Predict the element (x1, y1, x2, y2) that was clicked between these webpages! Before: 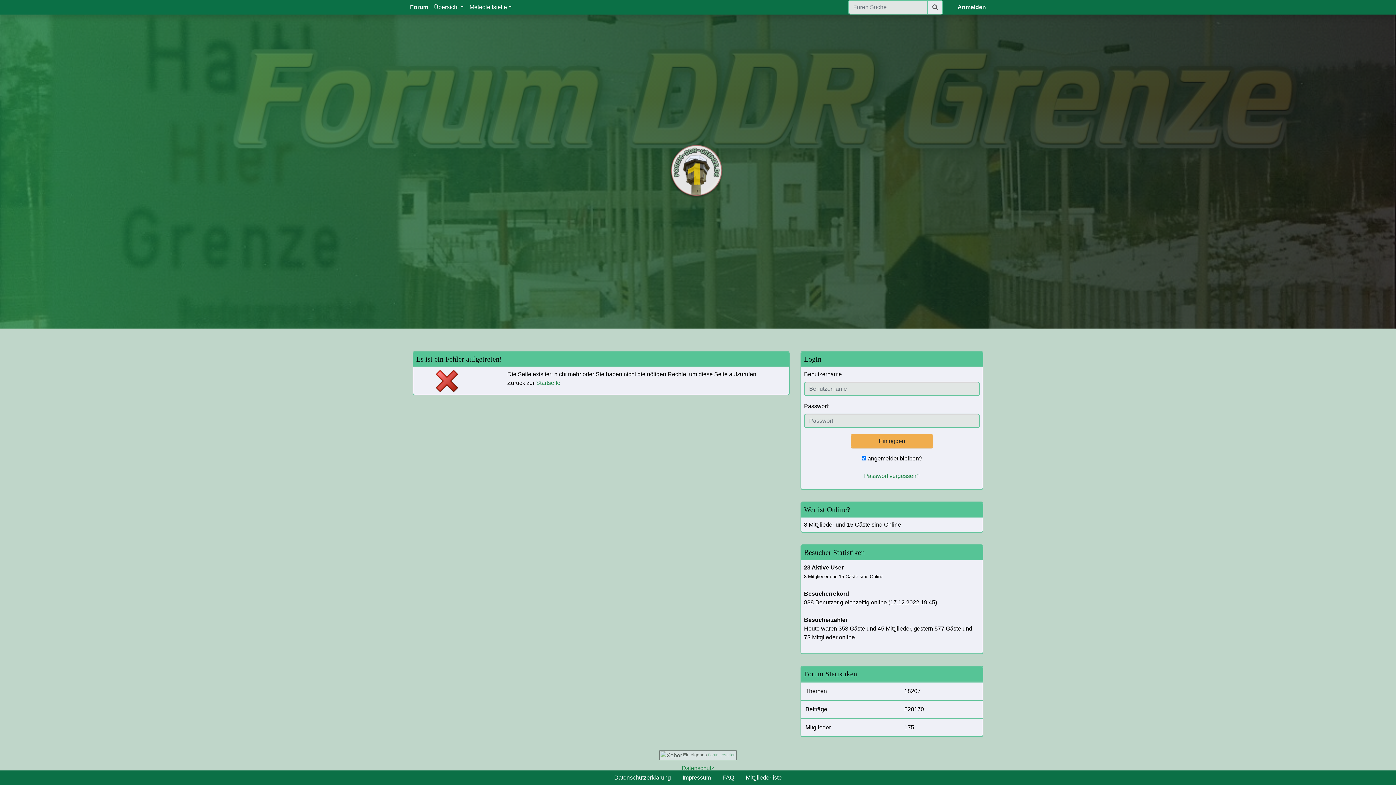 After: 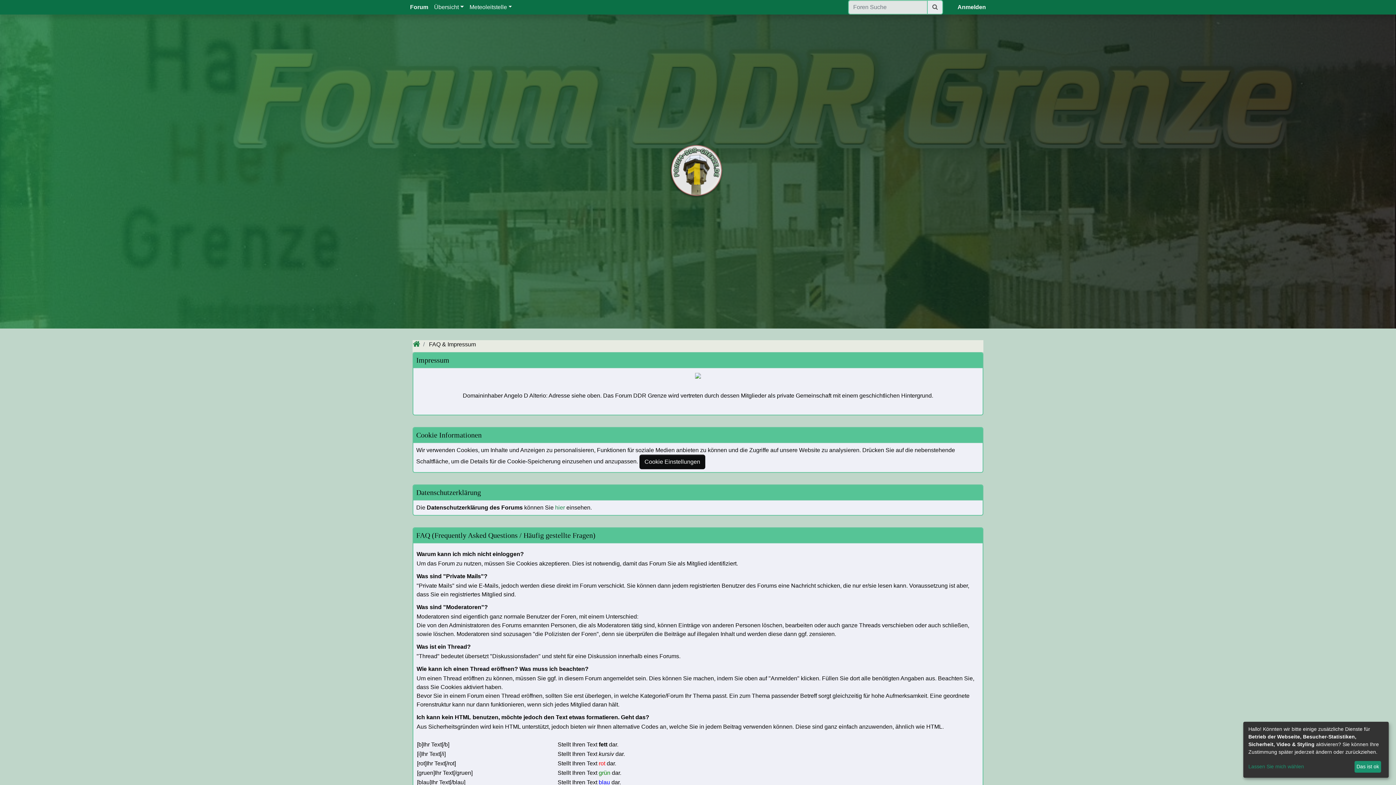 Action: label: FAQ bbox: (716, 770, 740, 785)